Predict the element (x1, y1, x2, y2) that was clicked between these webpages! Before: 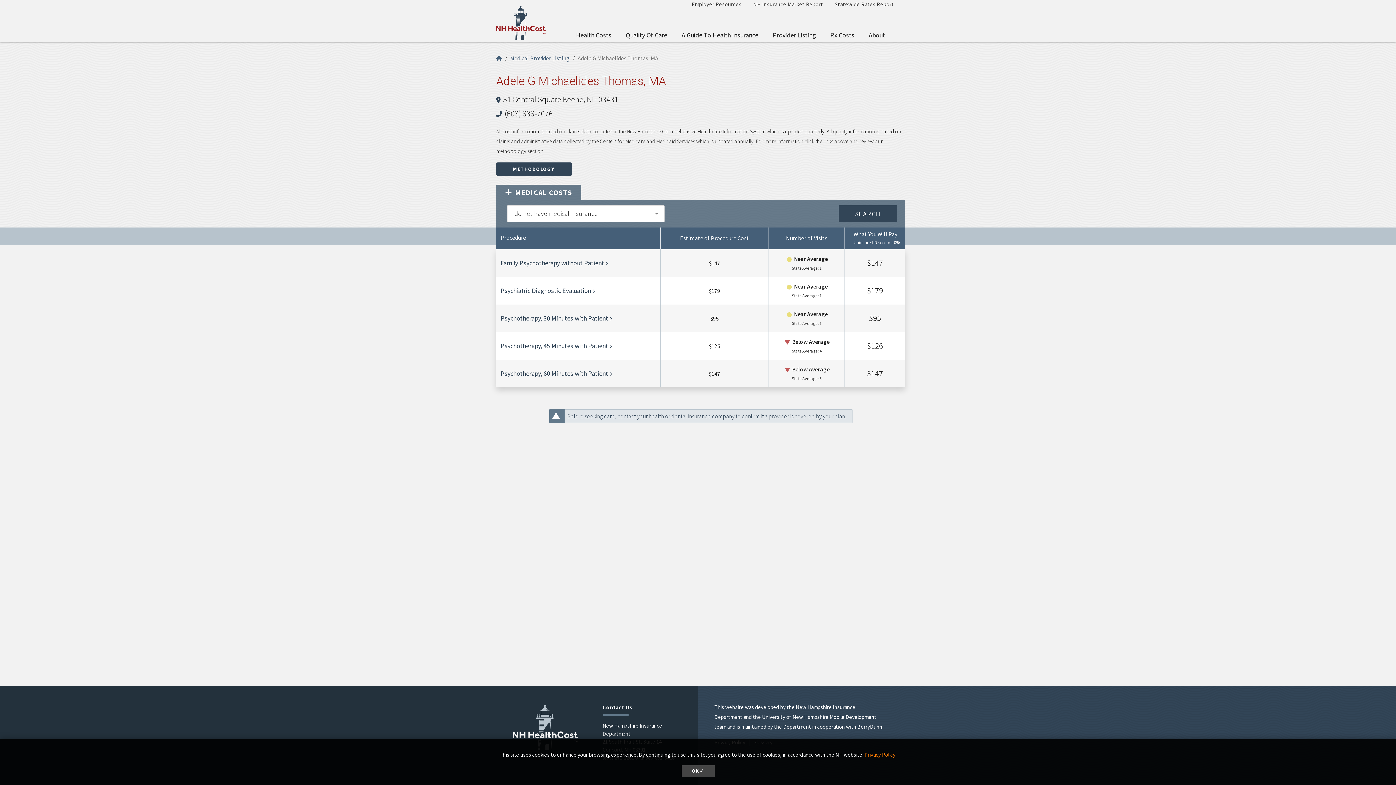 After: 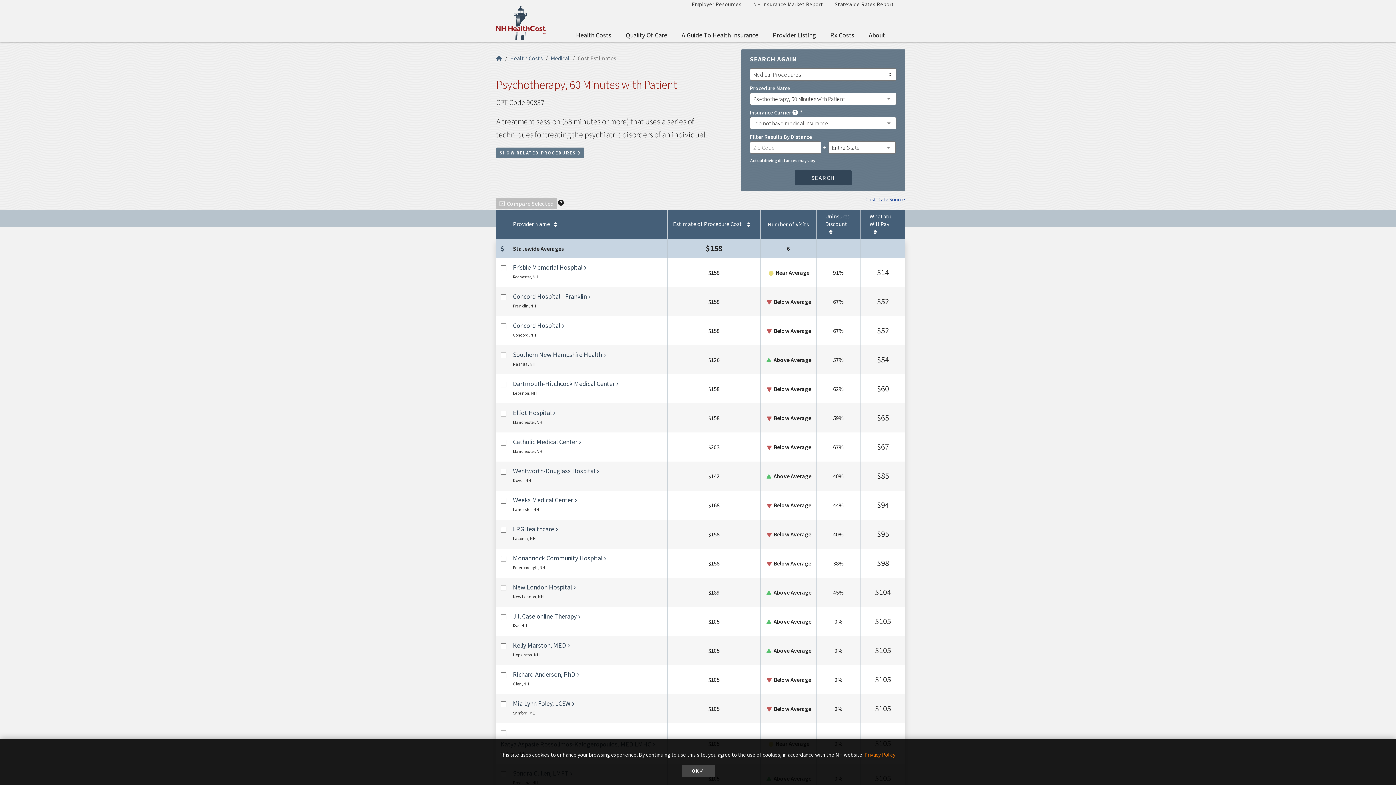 Action: bbox: (500, 369, 610, 377) label: Psychotherapy, 60 Minutes with Patient